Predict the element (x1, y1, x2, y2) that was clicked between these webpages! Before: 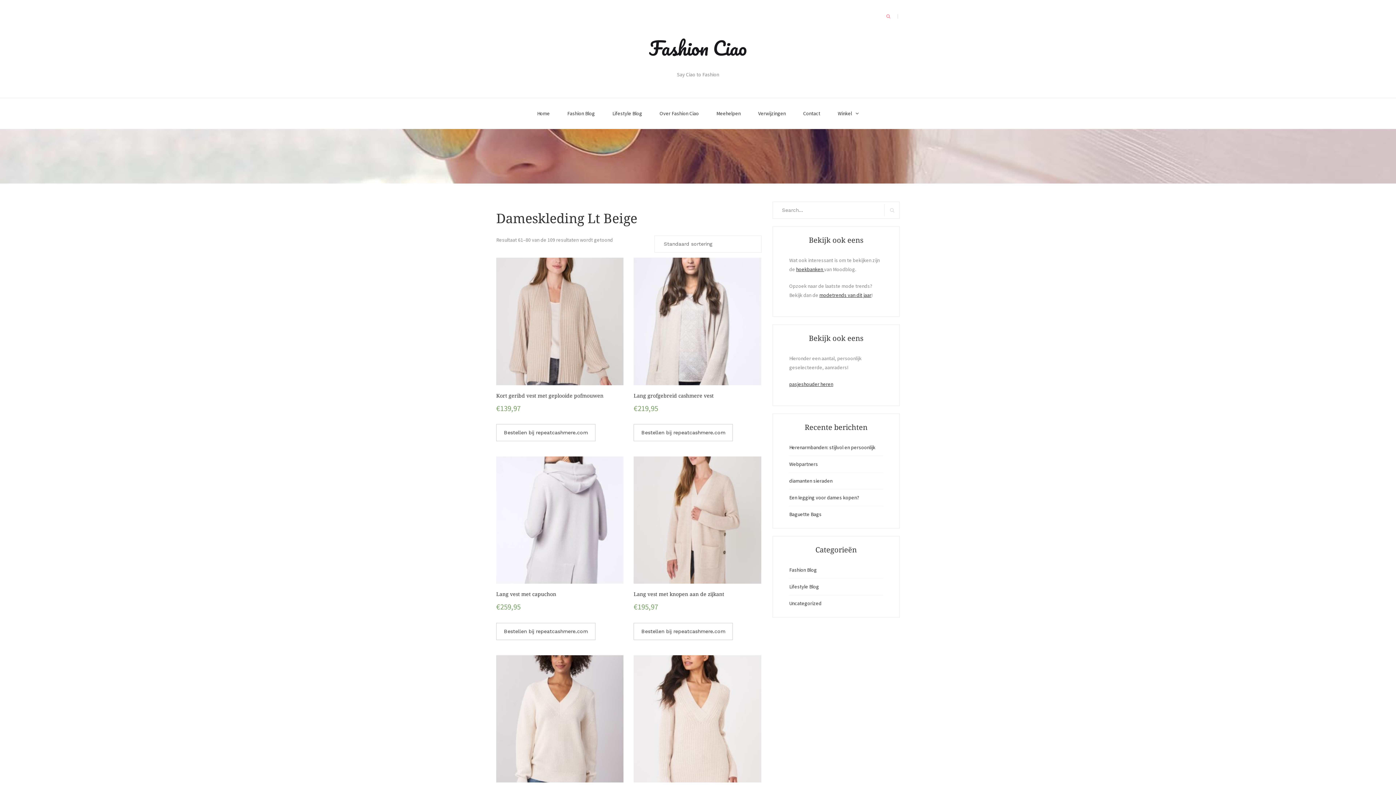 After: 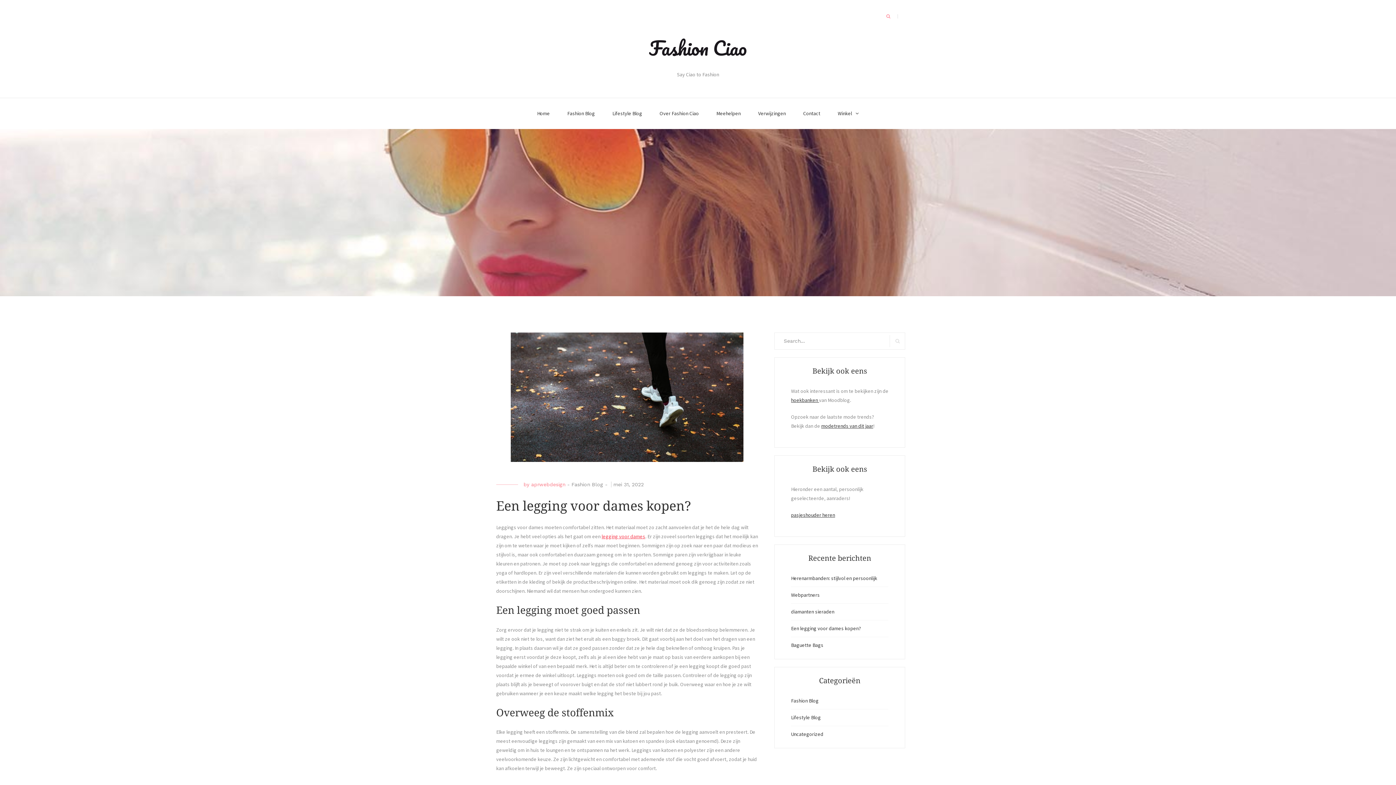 Action: label: Een legging voor dames kopen? bbox: (789, 494, 859, 501)